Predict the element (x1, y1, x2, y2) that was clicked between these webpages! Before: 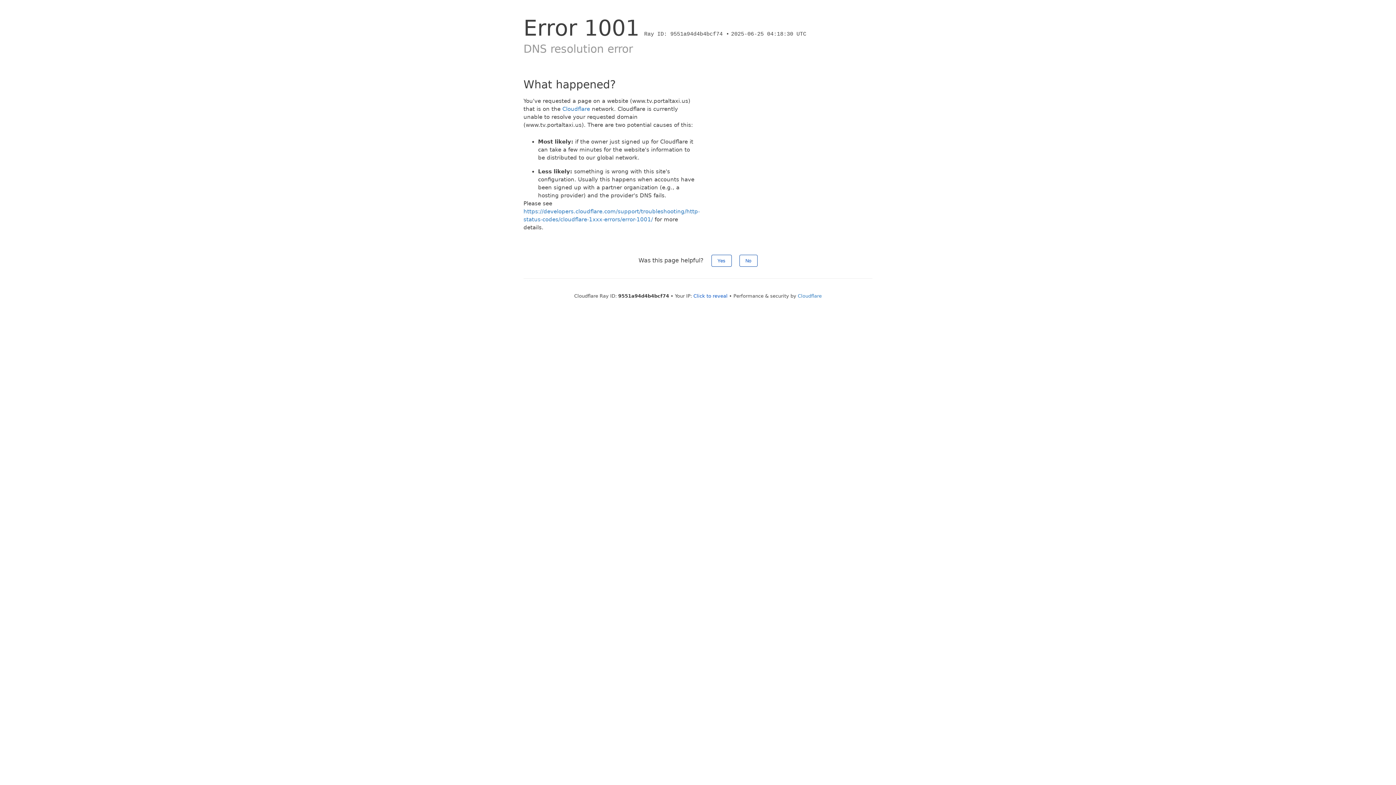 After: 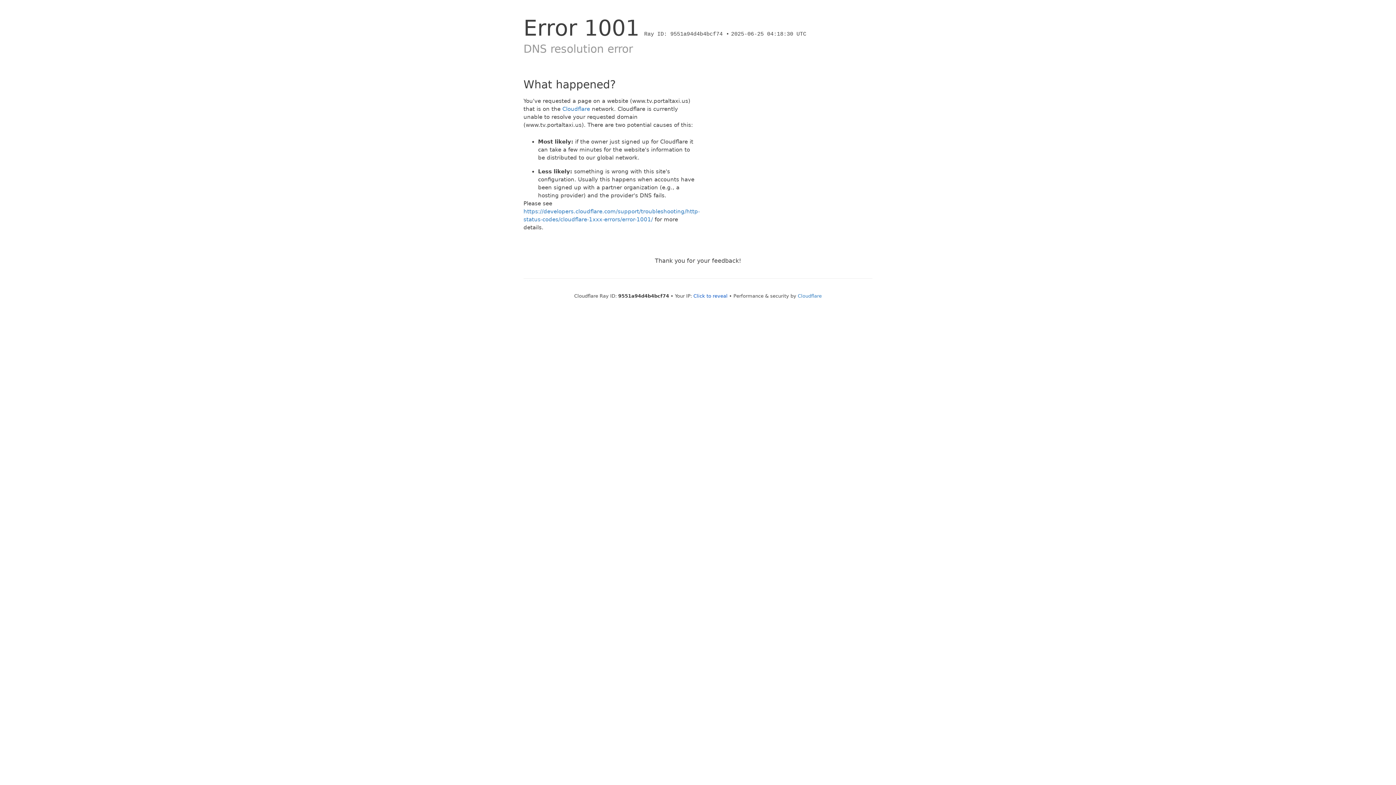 Action: bbox: (739, 254, 757, 266) label: No